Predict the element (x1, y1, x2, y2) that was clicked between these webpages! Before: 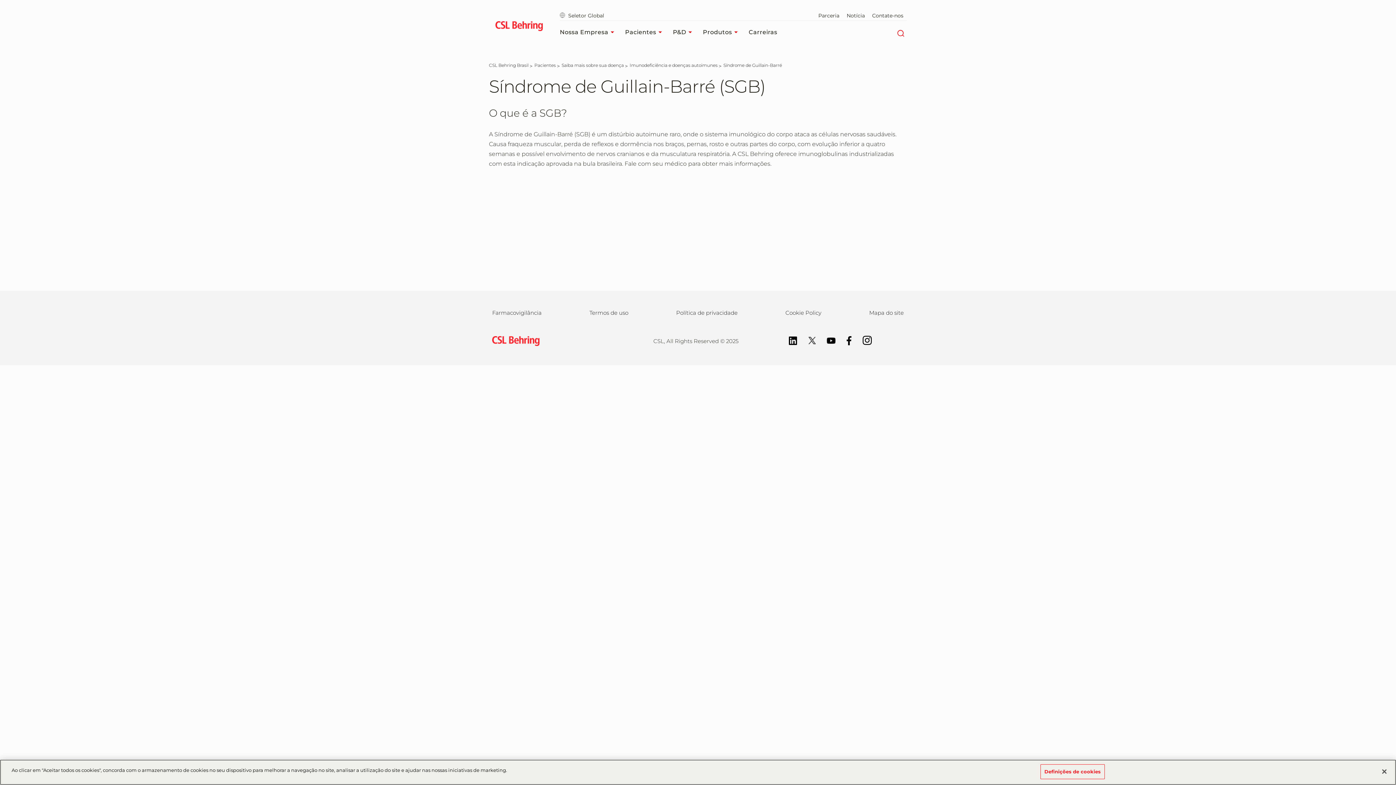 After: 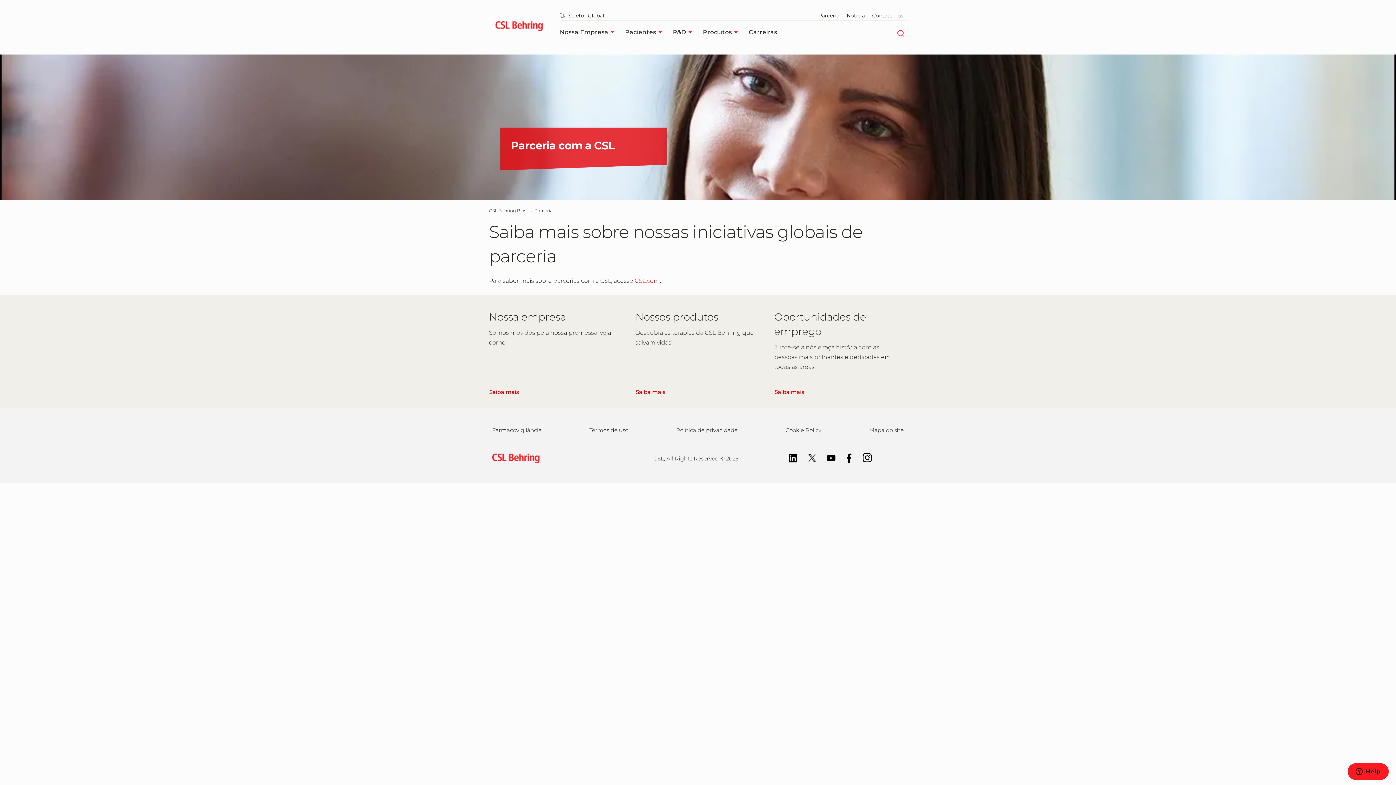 Action: bbox: (818, 12, 839, 18) label: Parceria